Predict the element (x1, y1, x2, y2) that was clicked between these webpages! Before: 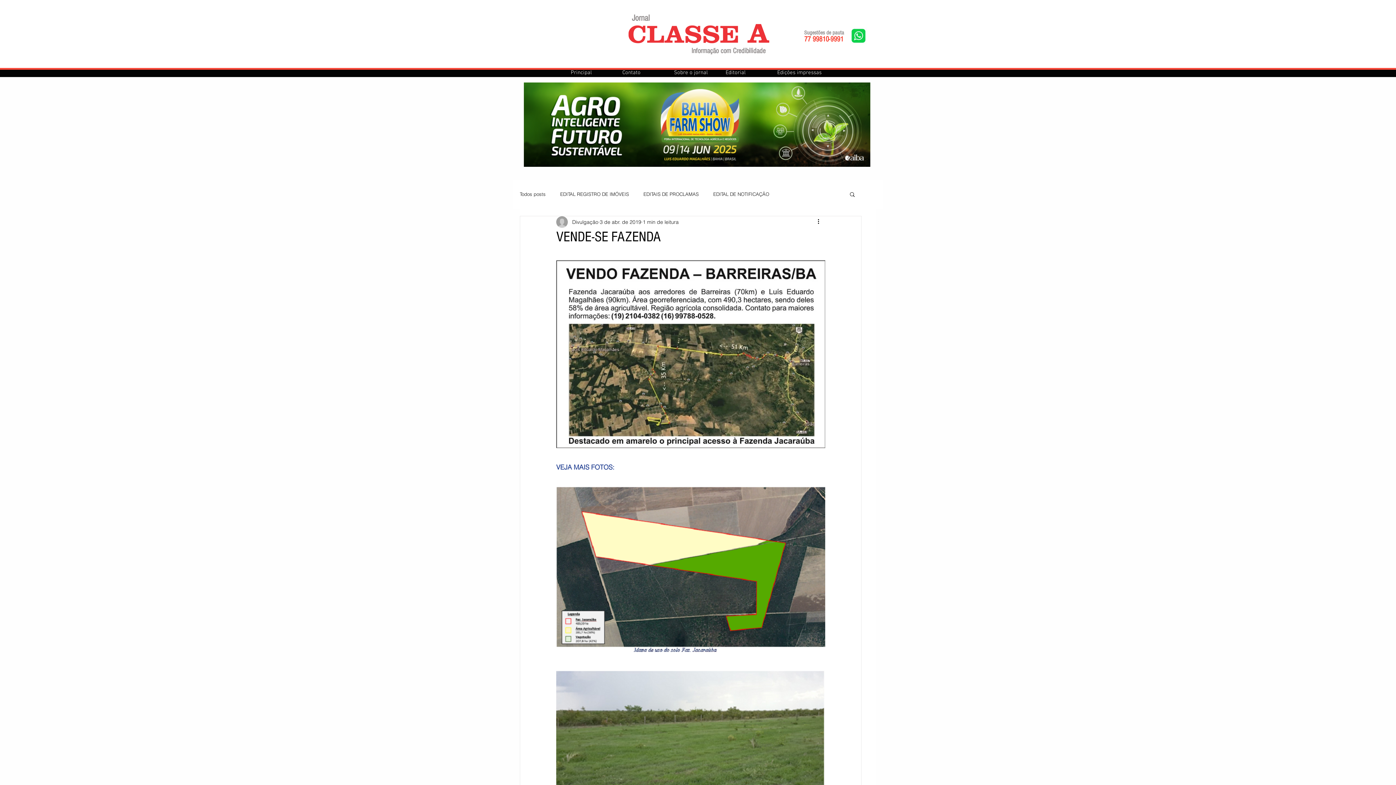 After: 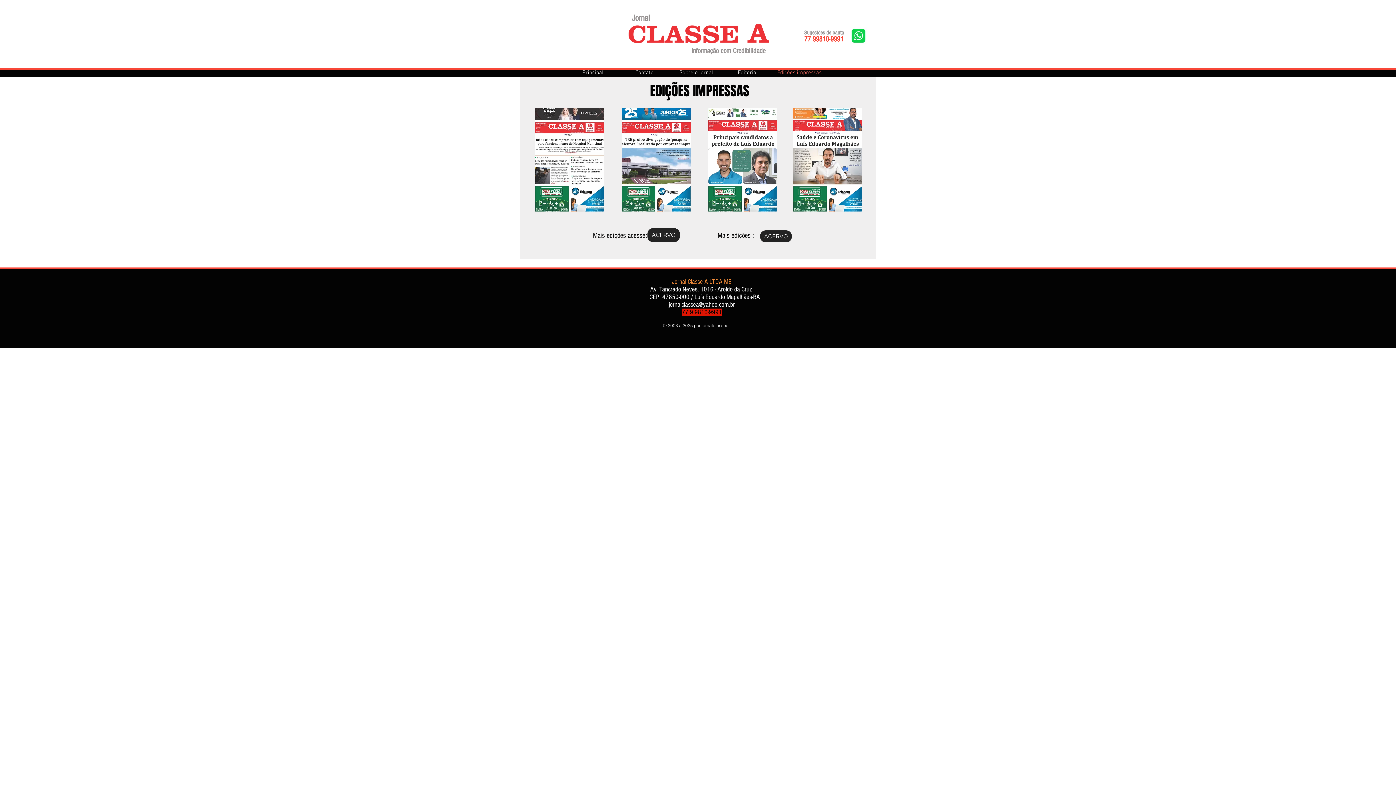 Action: bbox: (773, 69, 825, 75) label: Edições impressas